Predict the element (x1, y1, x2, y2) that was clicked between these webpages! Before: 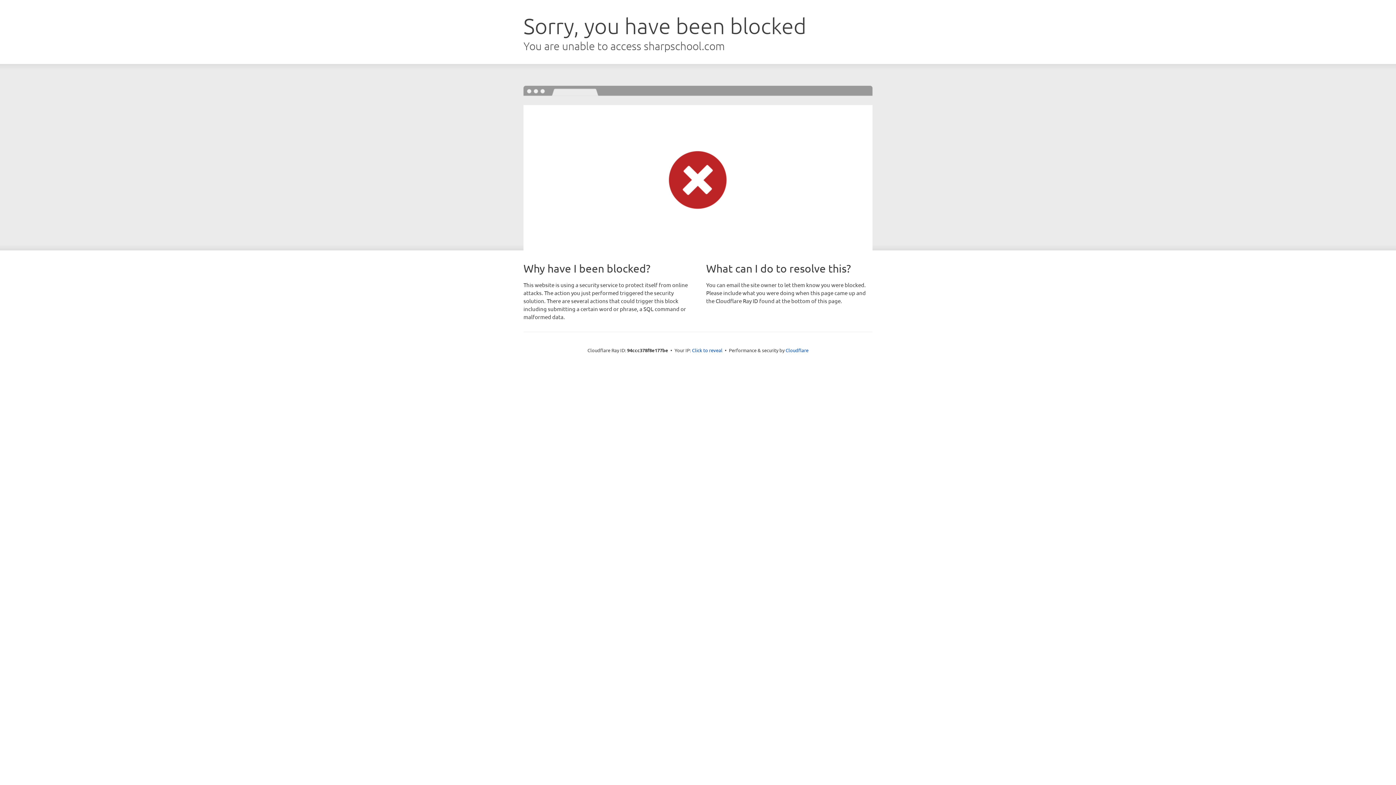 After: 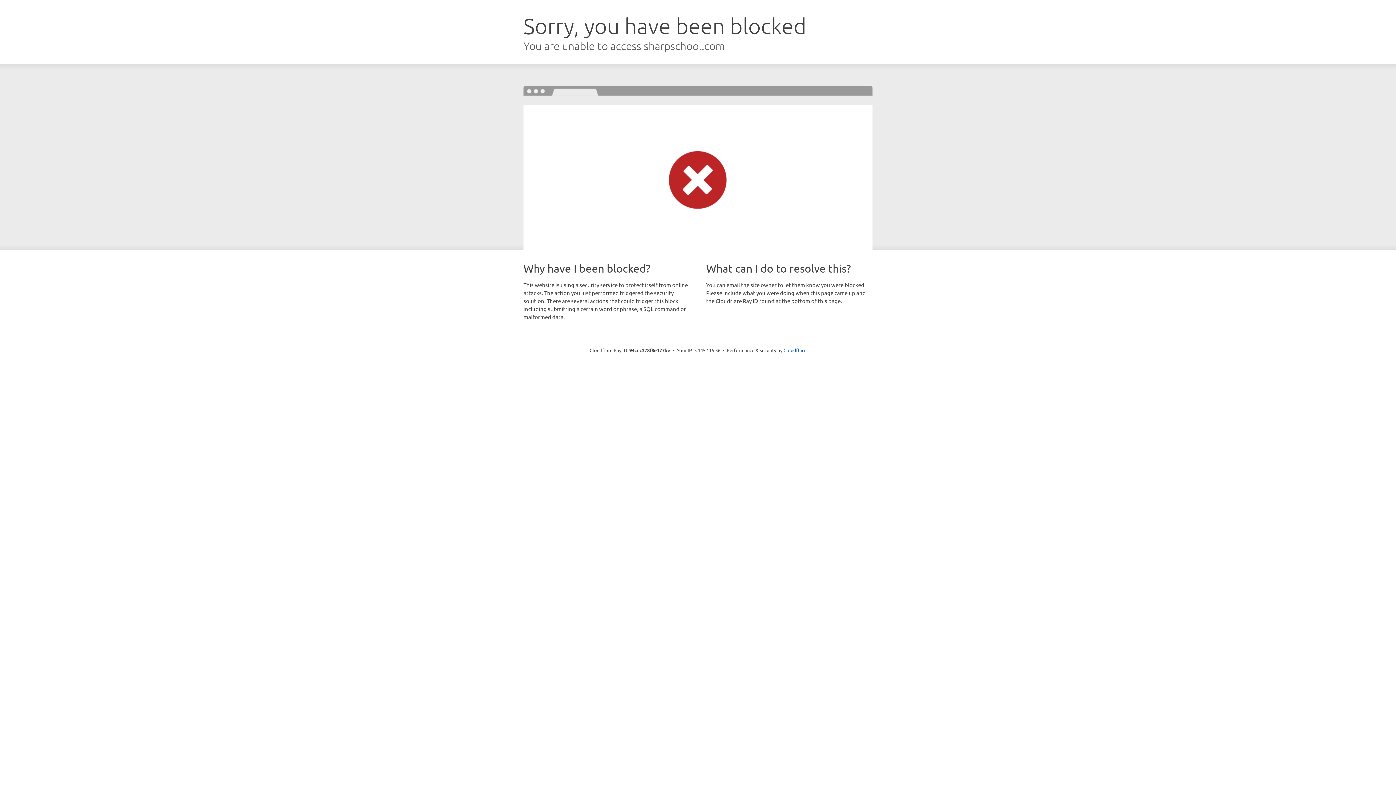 Action: bbox: (692, 346, 722, 353) label: Click to reveal